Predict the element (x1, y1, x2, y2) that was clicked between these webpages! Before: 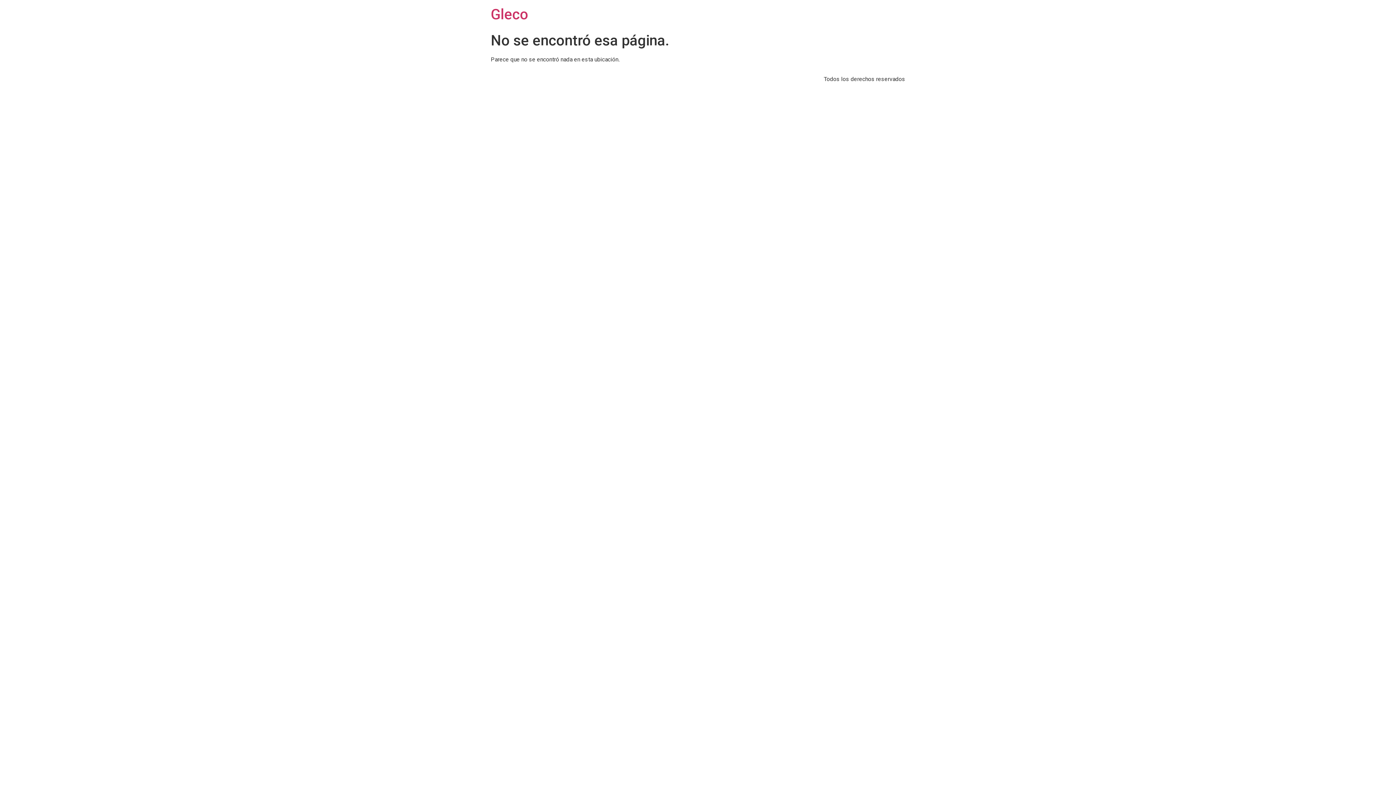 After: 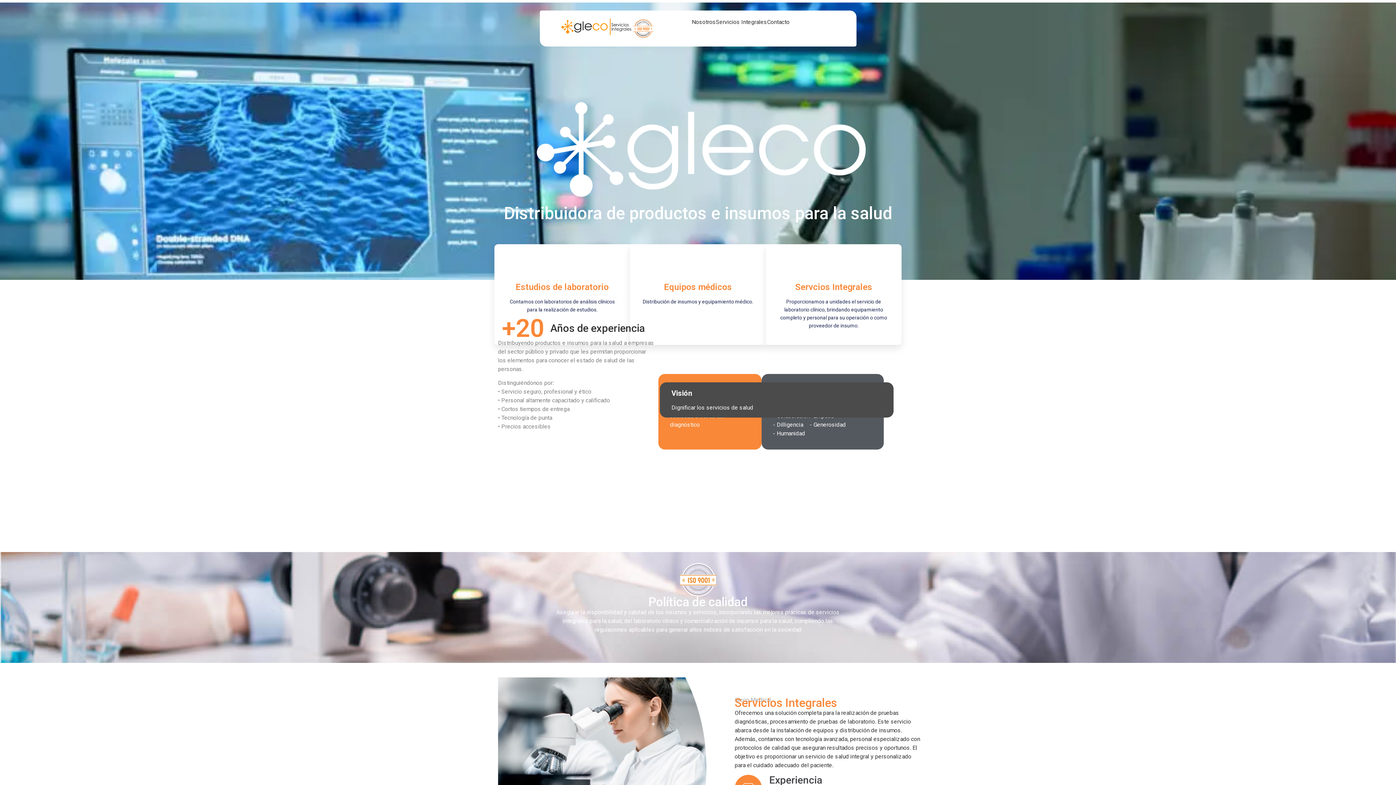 Action: bbox: (490, 5, 528, 22) label: Gleco